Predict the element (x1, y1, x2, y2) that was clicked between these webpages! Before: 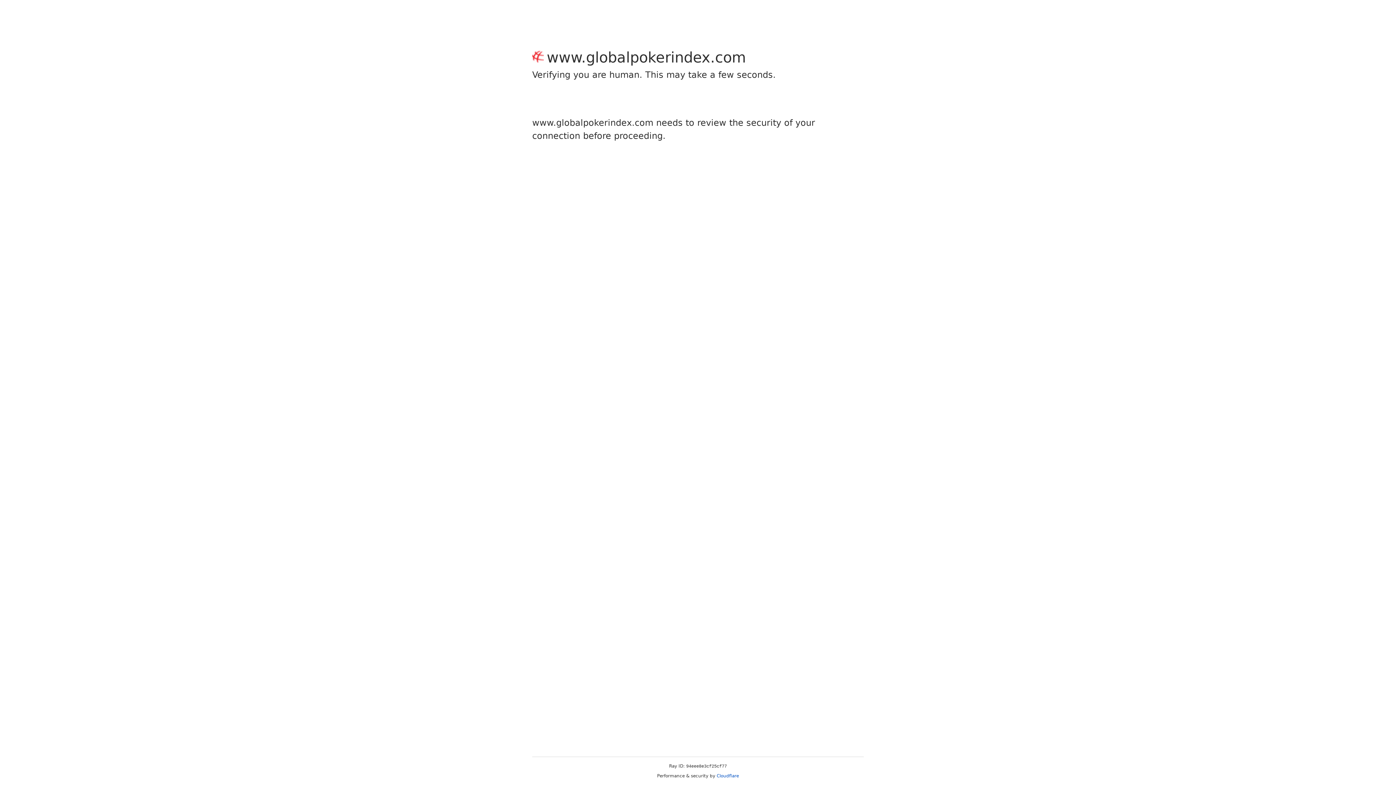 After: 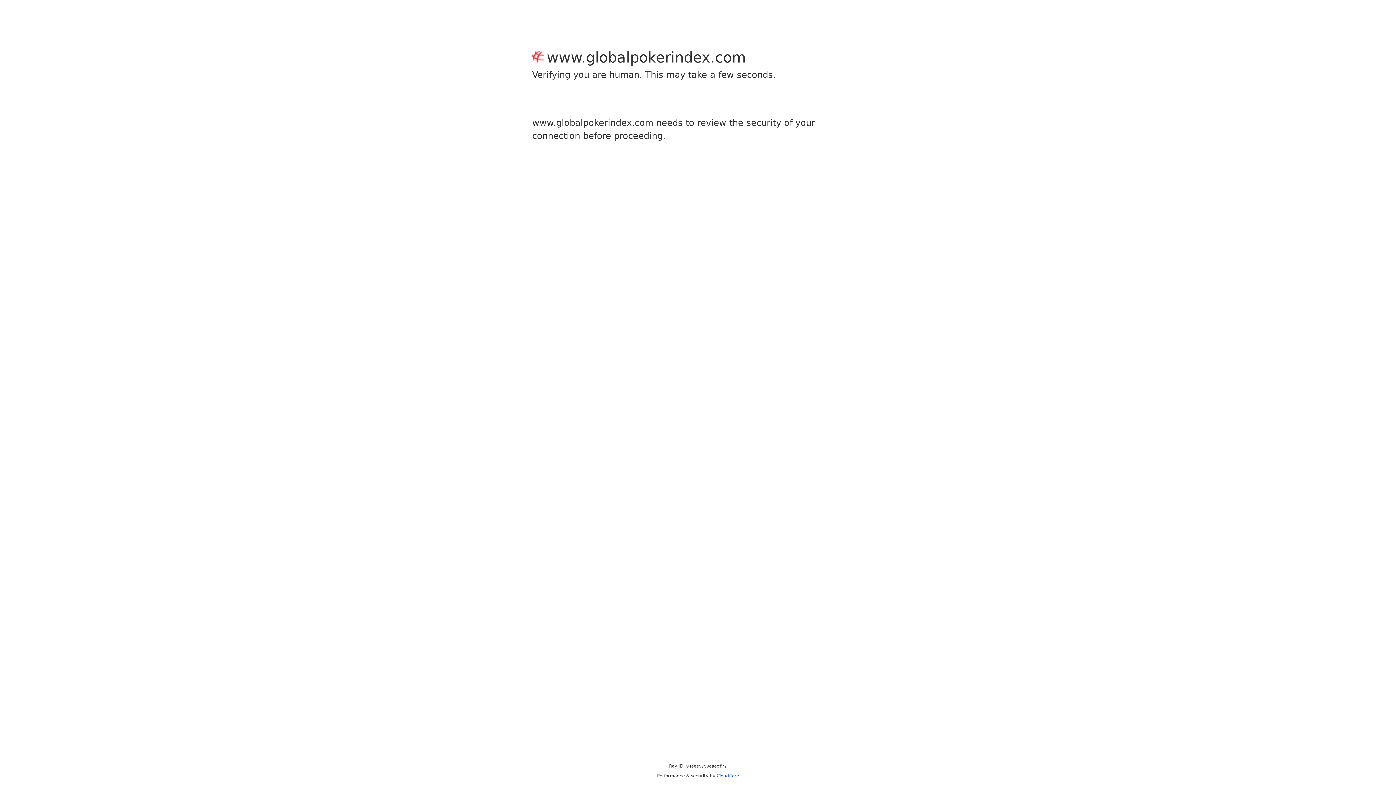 Action: label: Cloudflare bbox: (716, 773, 739, 778)